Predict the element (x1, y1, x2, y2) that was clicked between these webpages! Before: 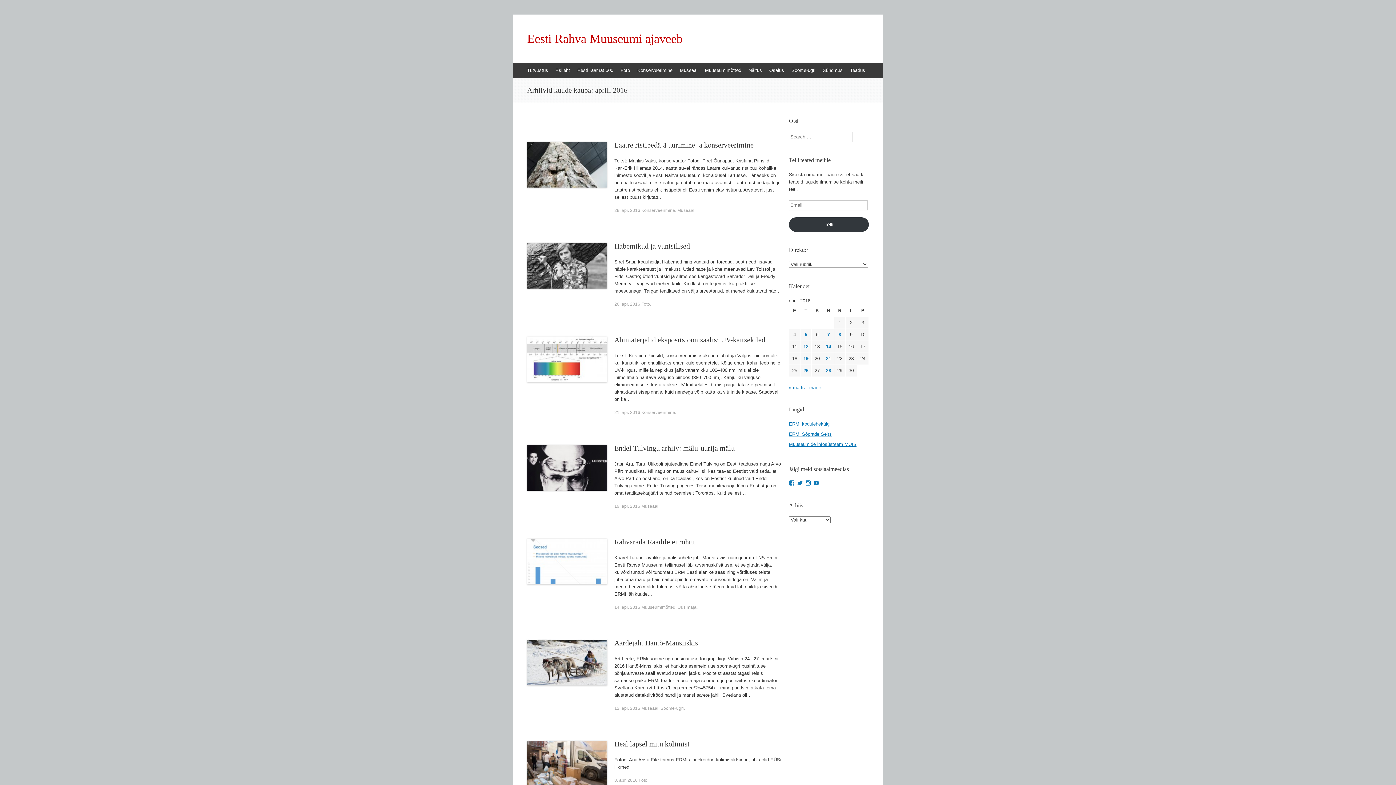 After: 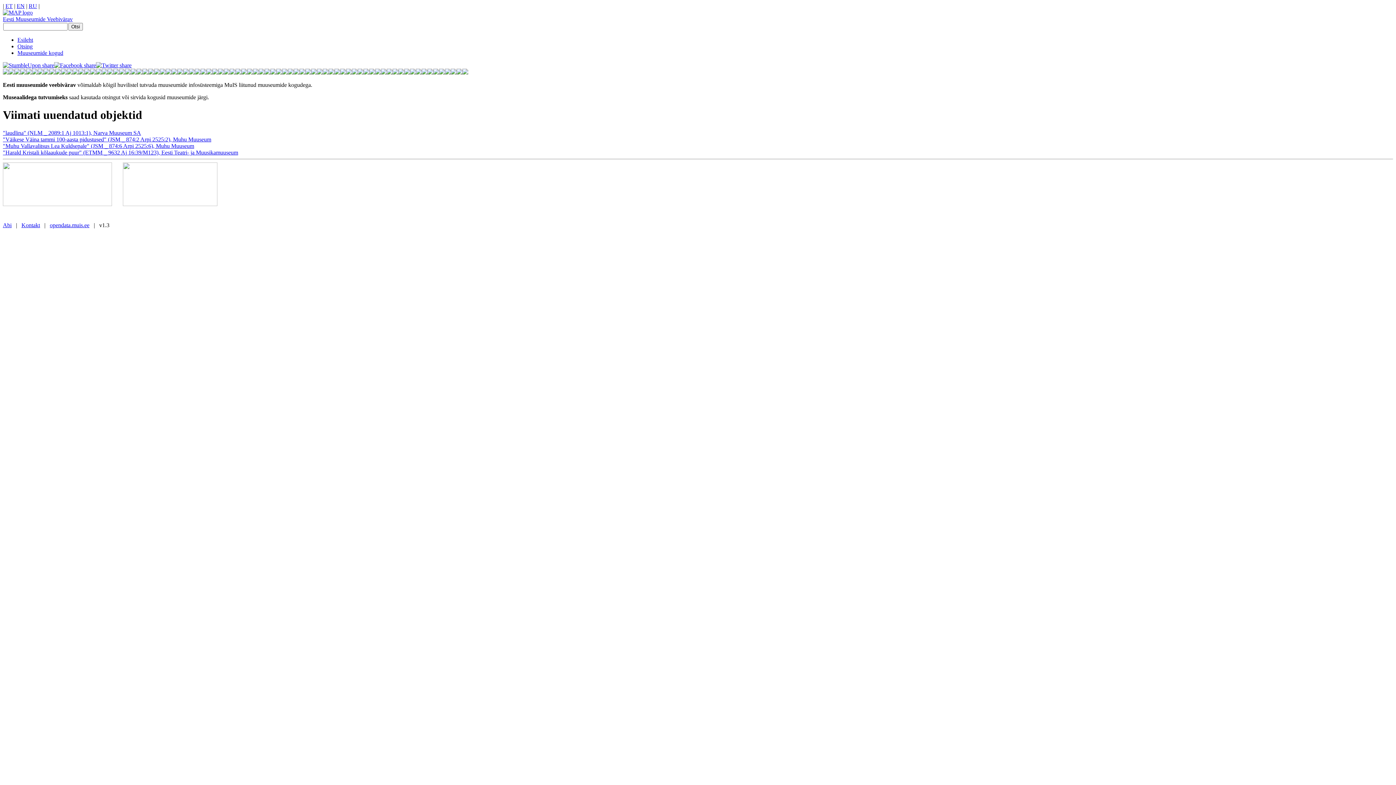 Action: label: Muuseumide infosüsteem MUIS bbox: (789, 441, 856, 447)